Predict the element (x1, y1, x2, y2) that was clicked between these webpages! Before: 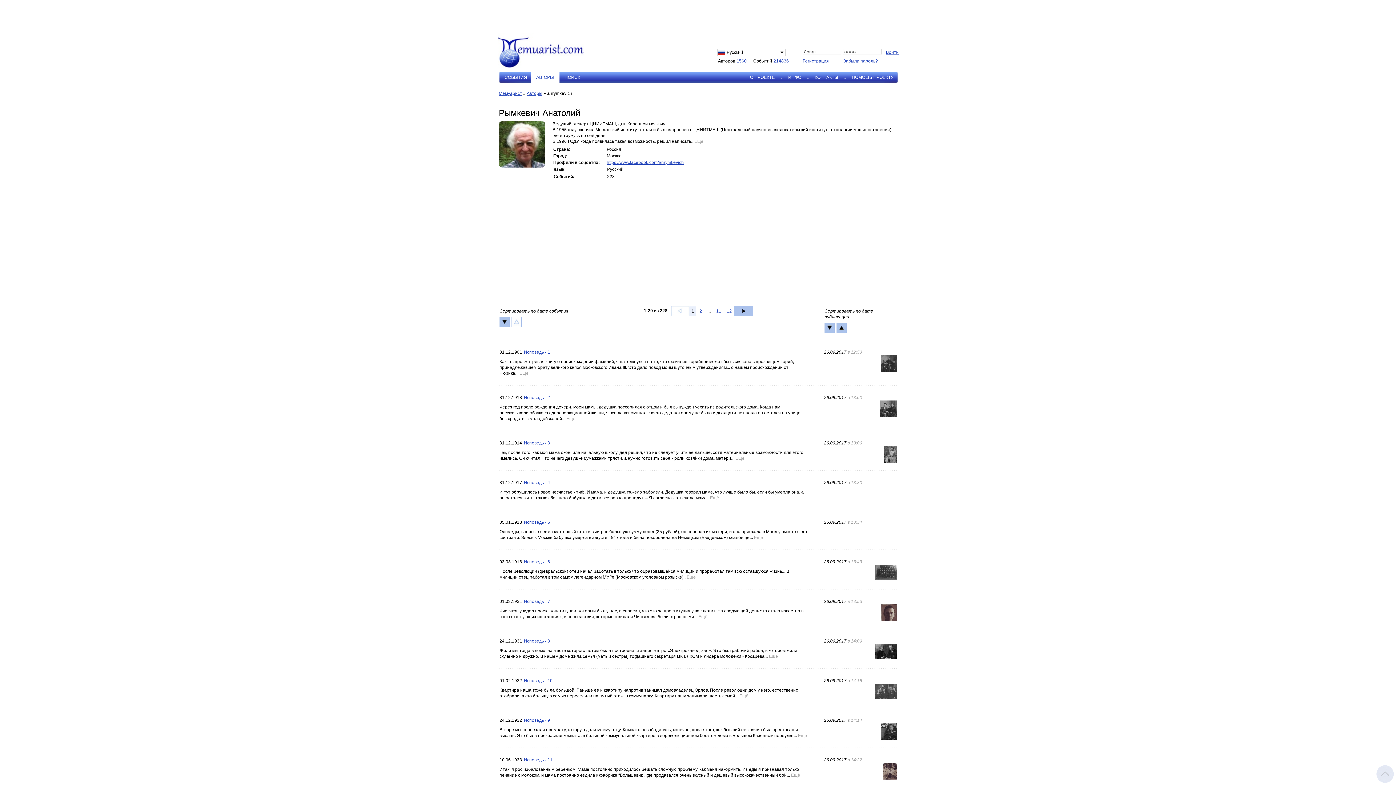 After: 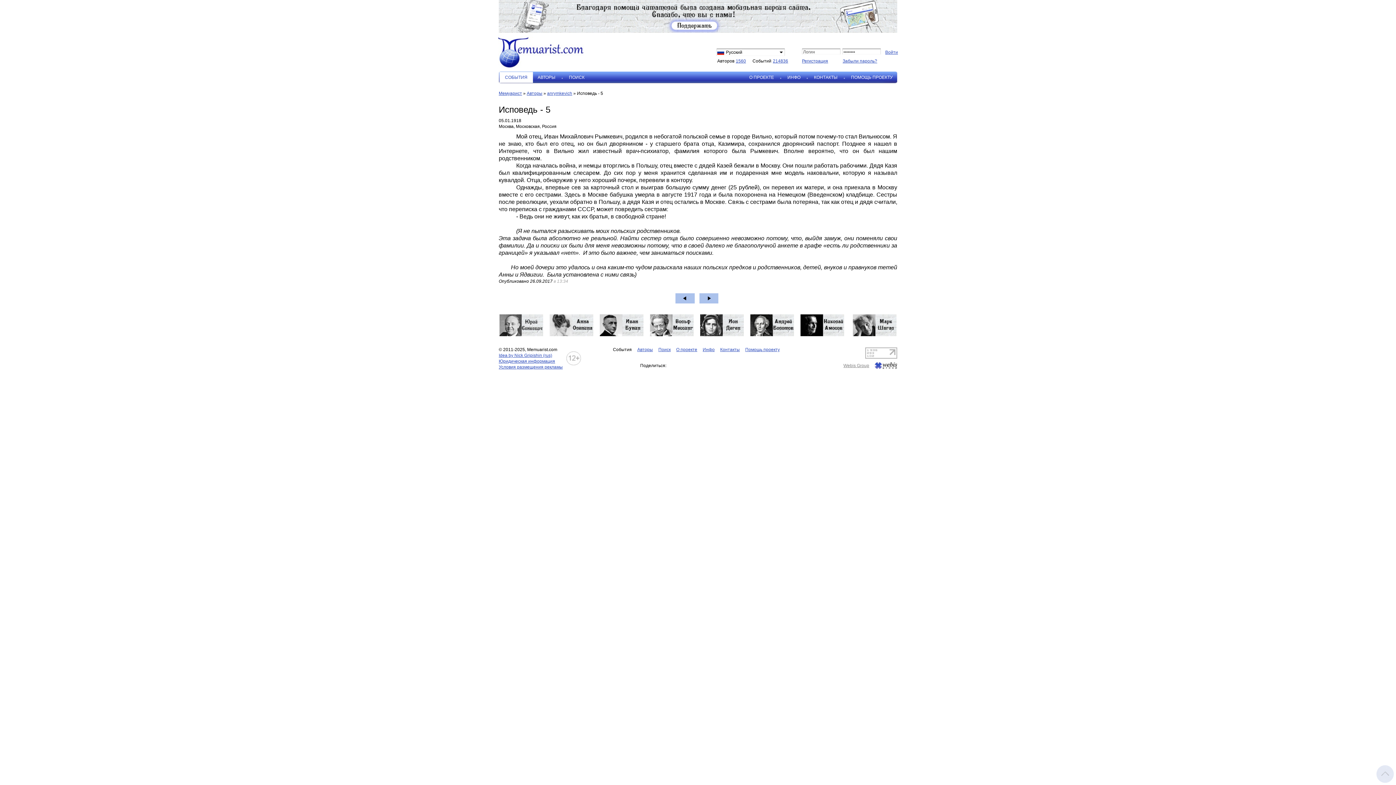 Action: bbox: (524, 520, 550, 525) label: Исповедь - 5